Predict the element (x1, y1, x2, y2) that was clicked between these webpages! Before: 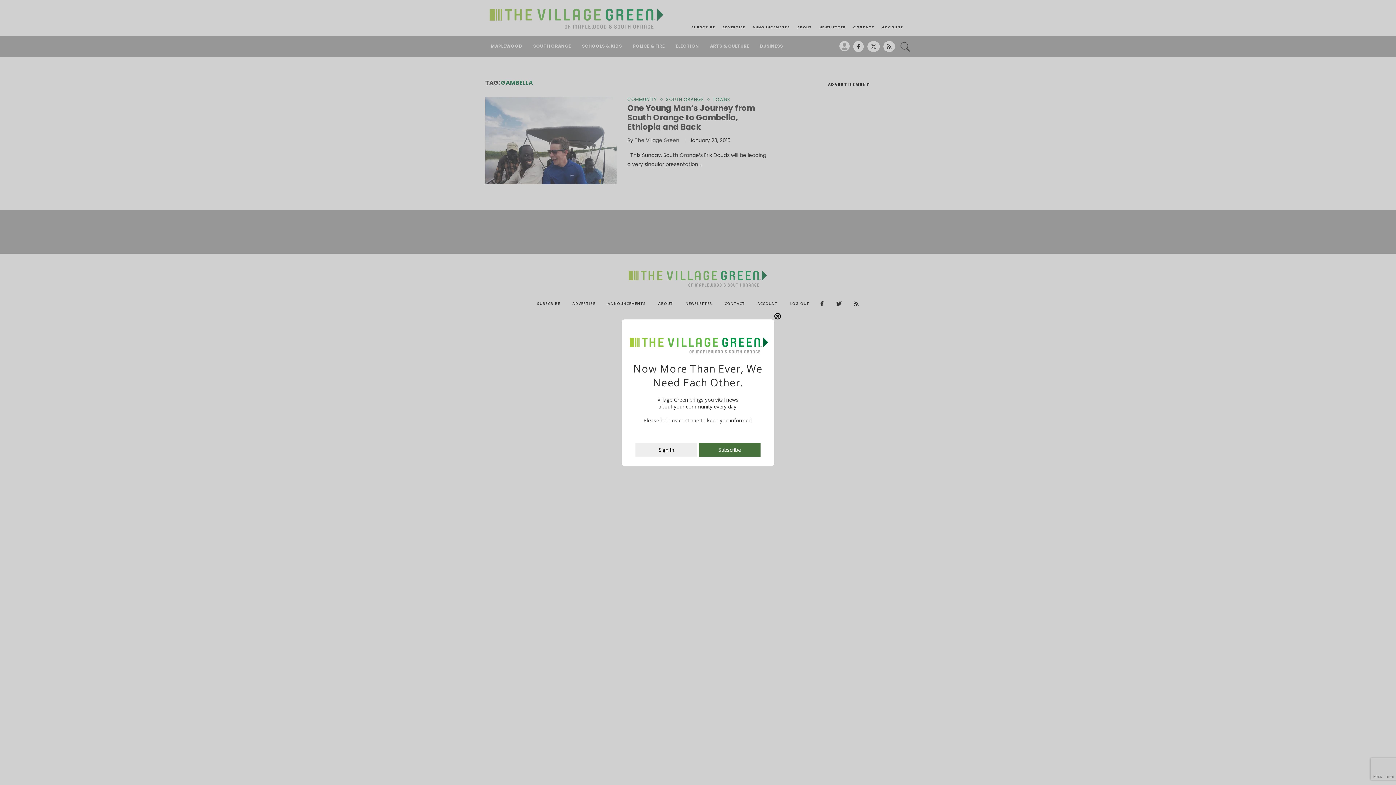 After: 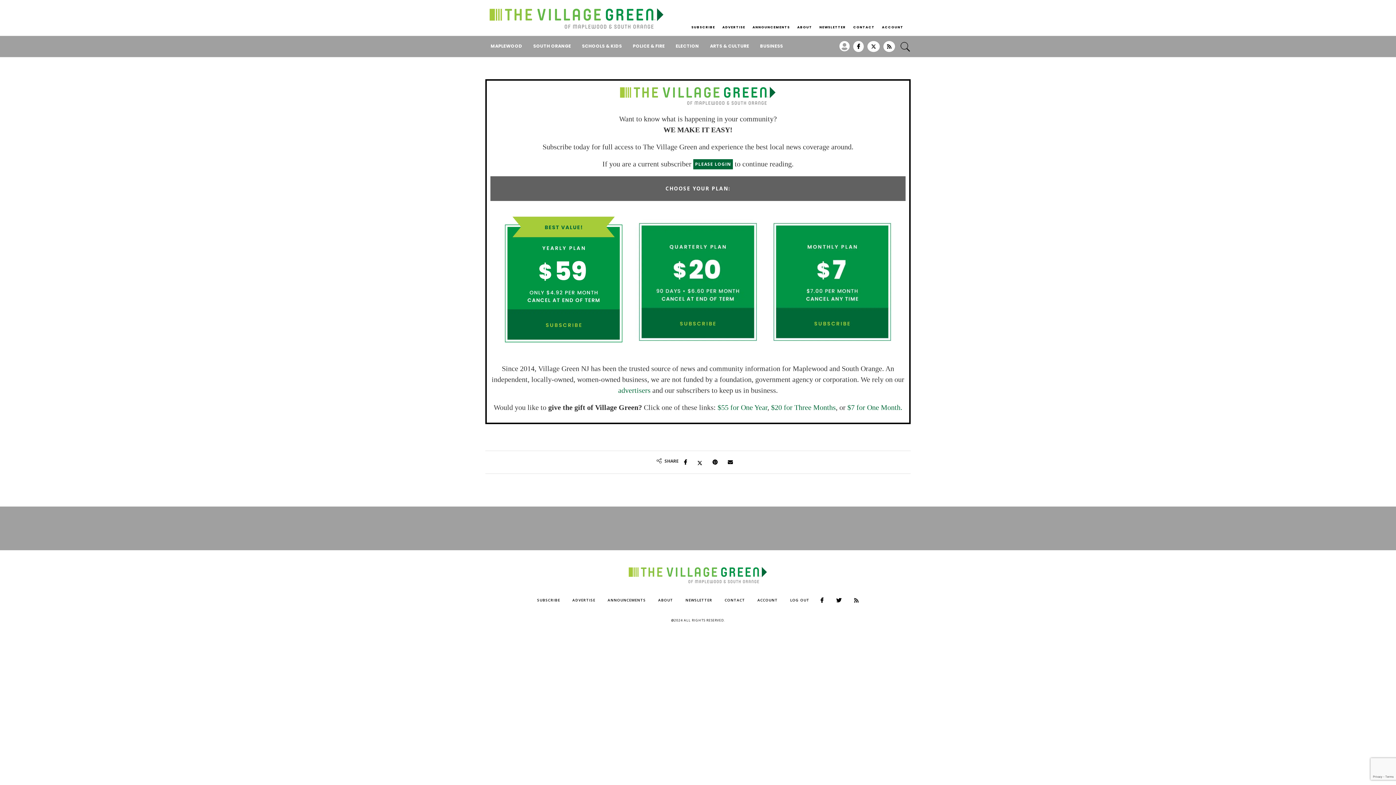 Action: bbox: (698, 450, 760, 457) label: Subscribe